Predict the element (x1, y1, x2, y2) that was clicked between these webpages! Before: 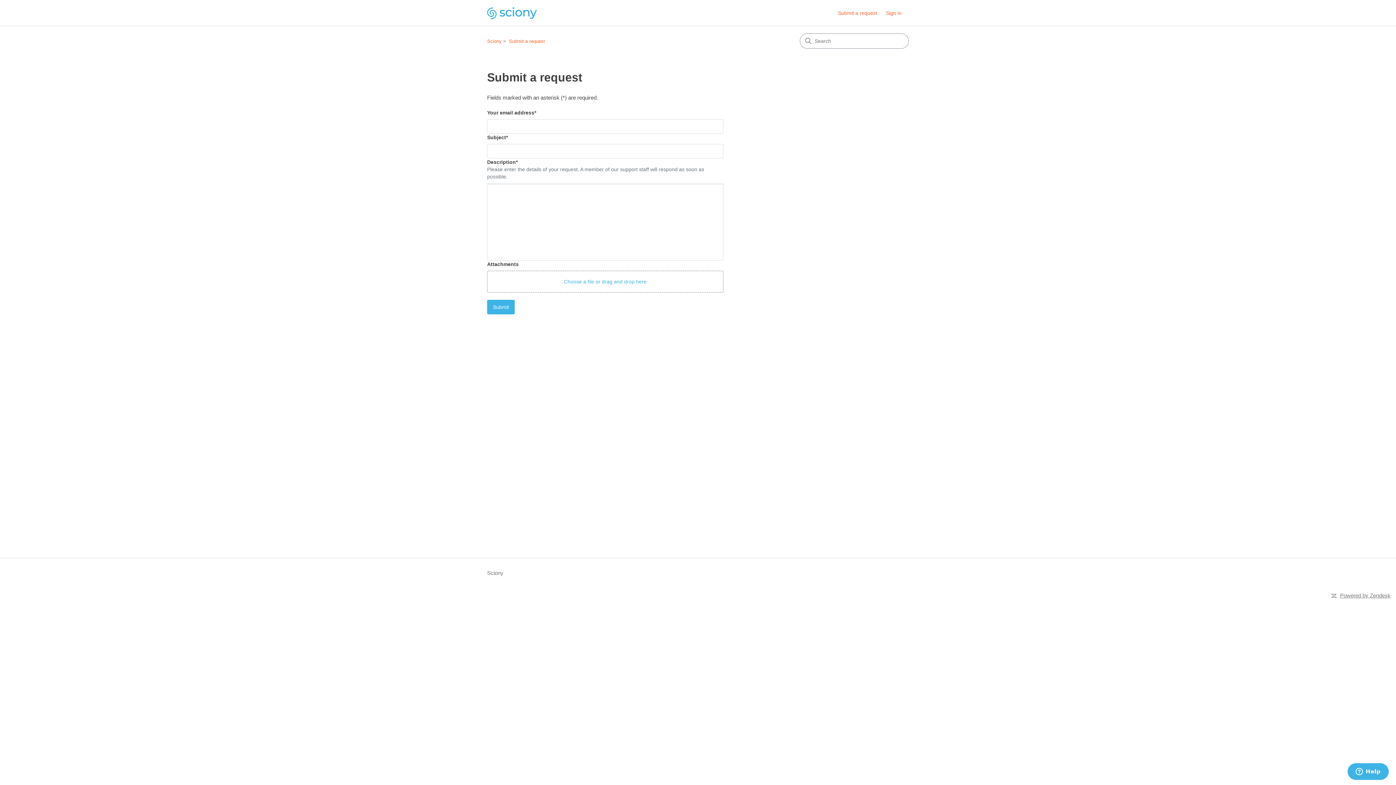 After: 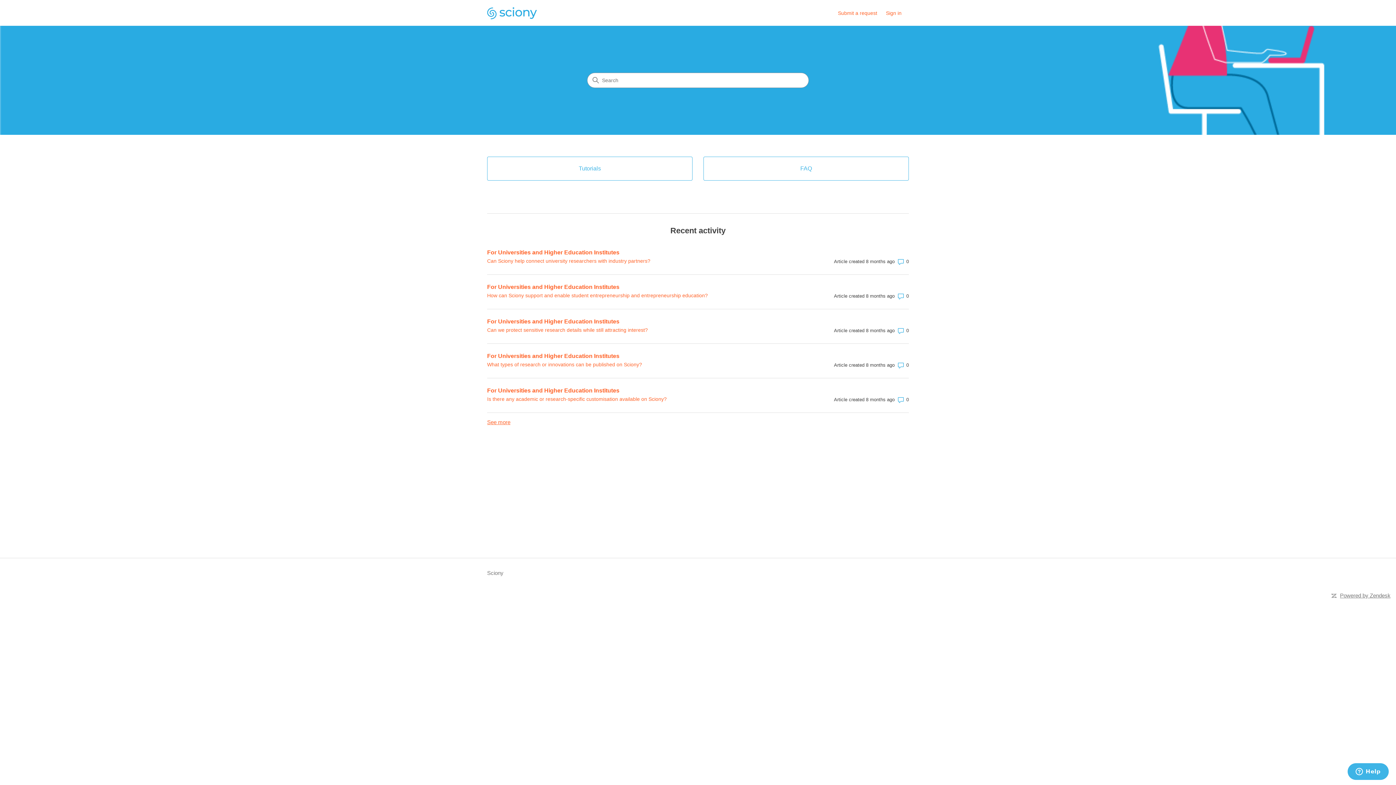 Action: label: Sciony bbox: (487, 569, 503, 577)